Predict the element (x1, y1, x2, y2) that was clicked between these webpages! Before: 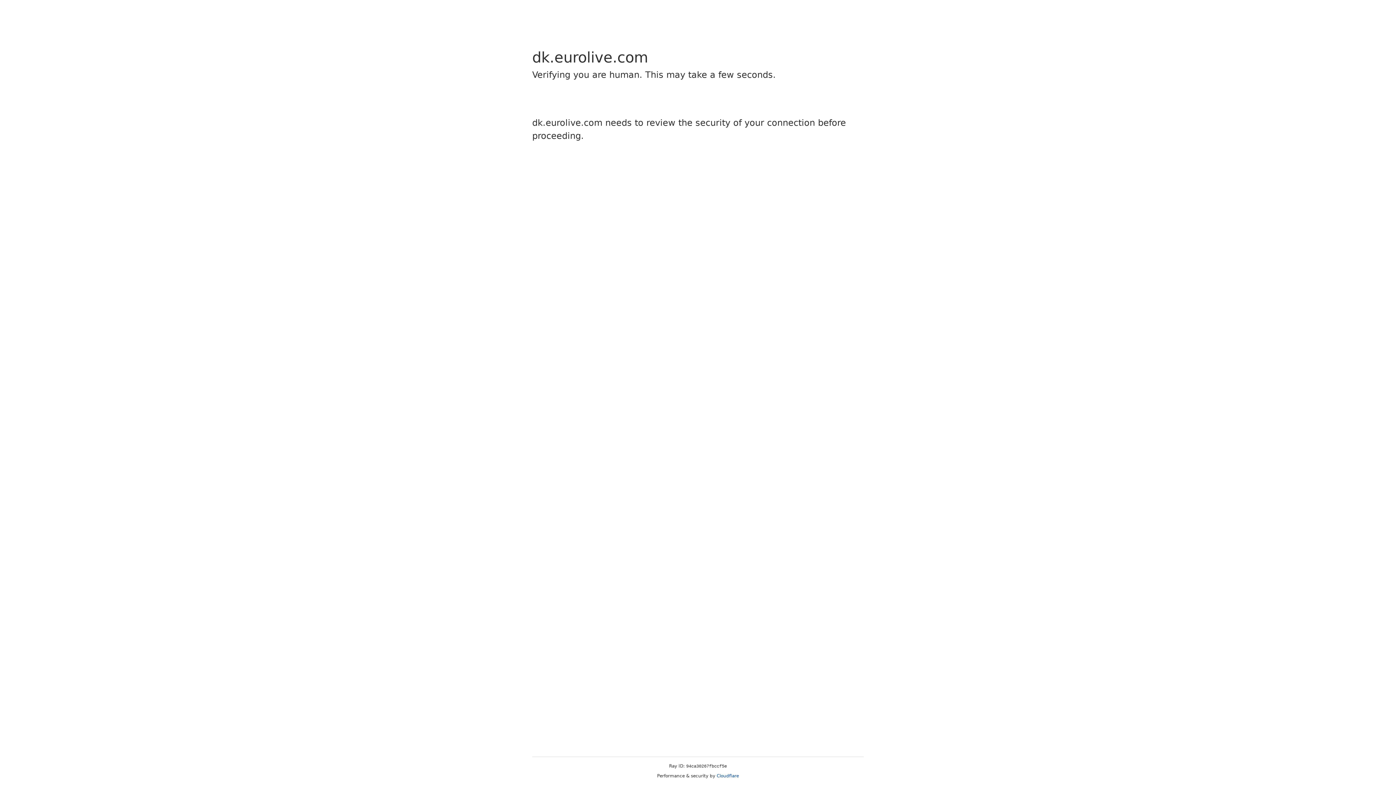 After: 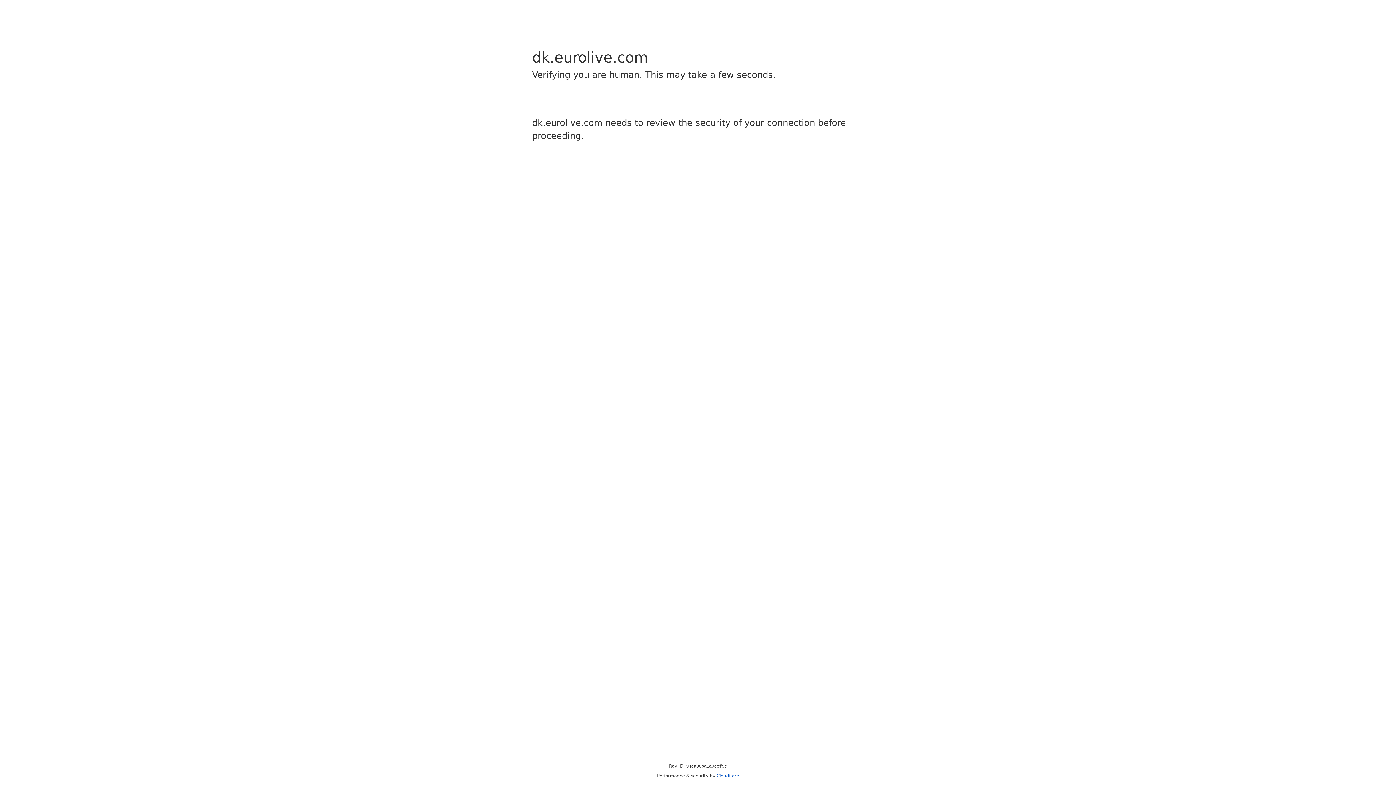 Action: bbox: (716, 773, 739, 778) label: Cloudflare